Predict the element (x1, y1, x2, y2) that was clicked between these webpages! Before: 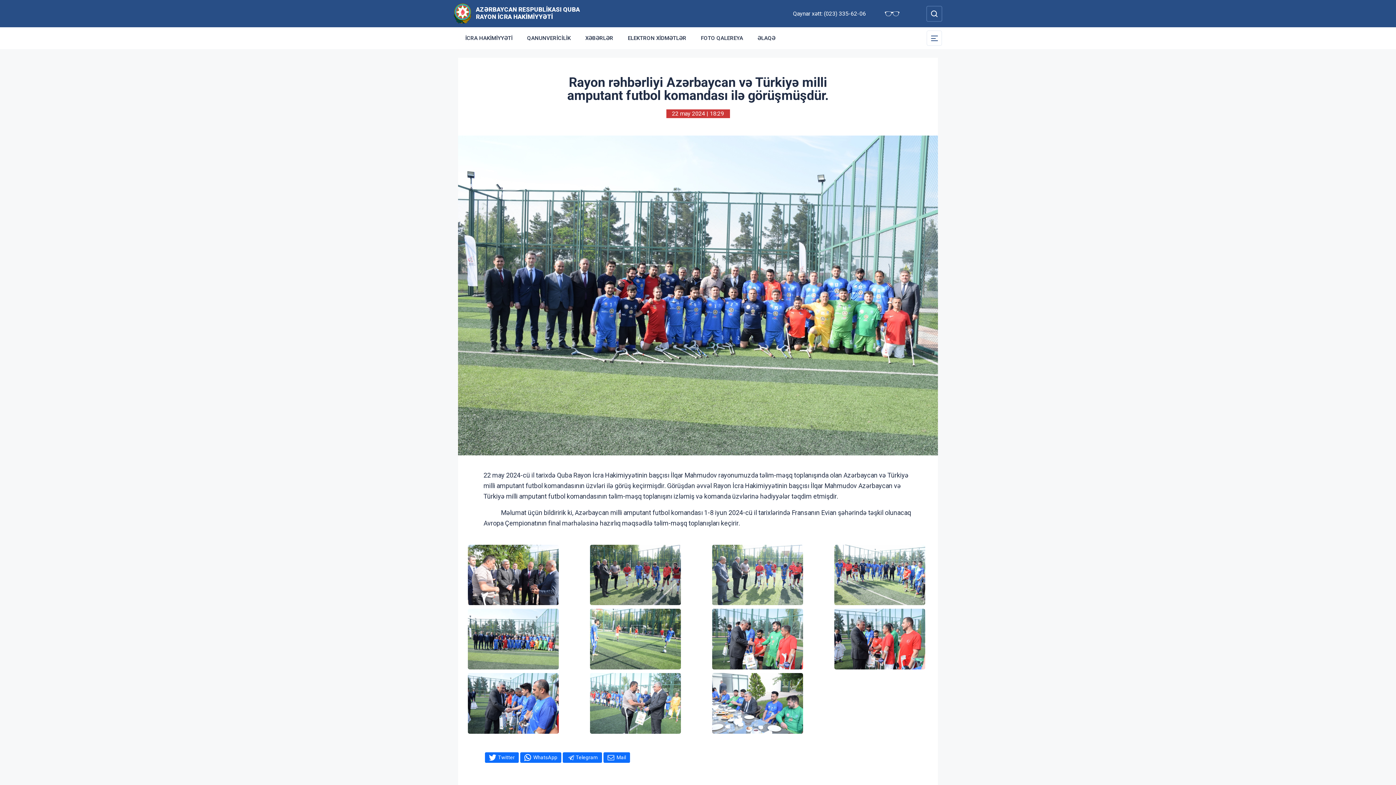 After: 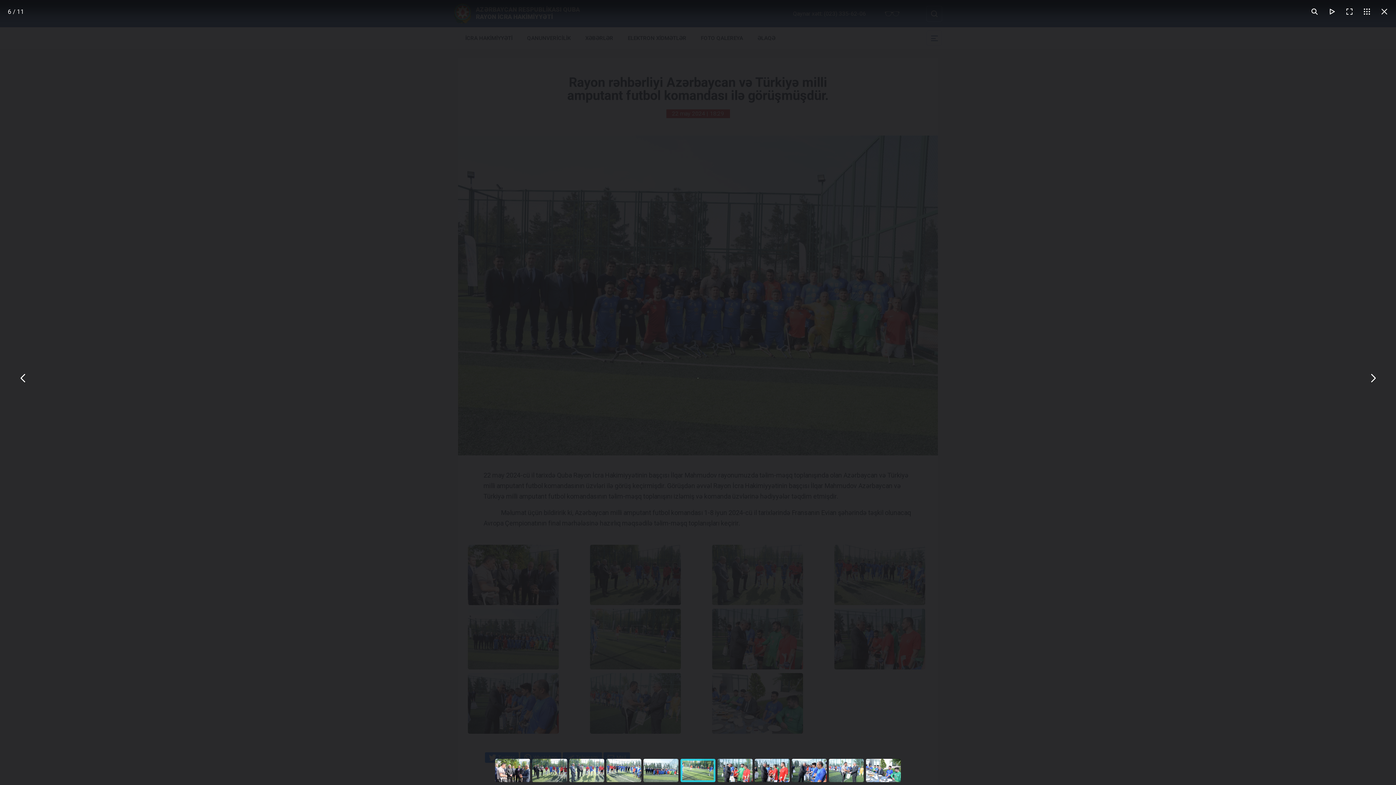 Action: bbox: (590, 609, 684, 669)